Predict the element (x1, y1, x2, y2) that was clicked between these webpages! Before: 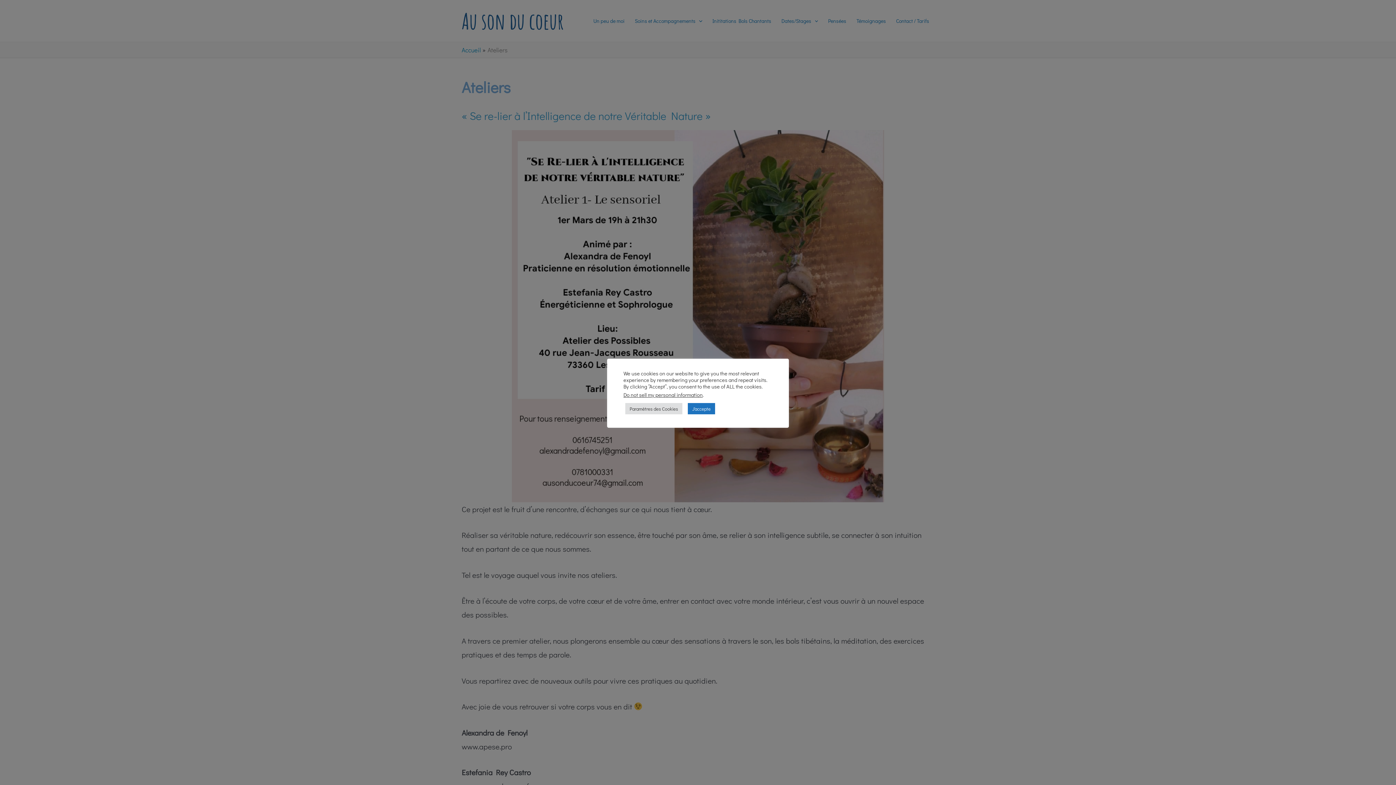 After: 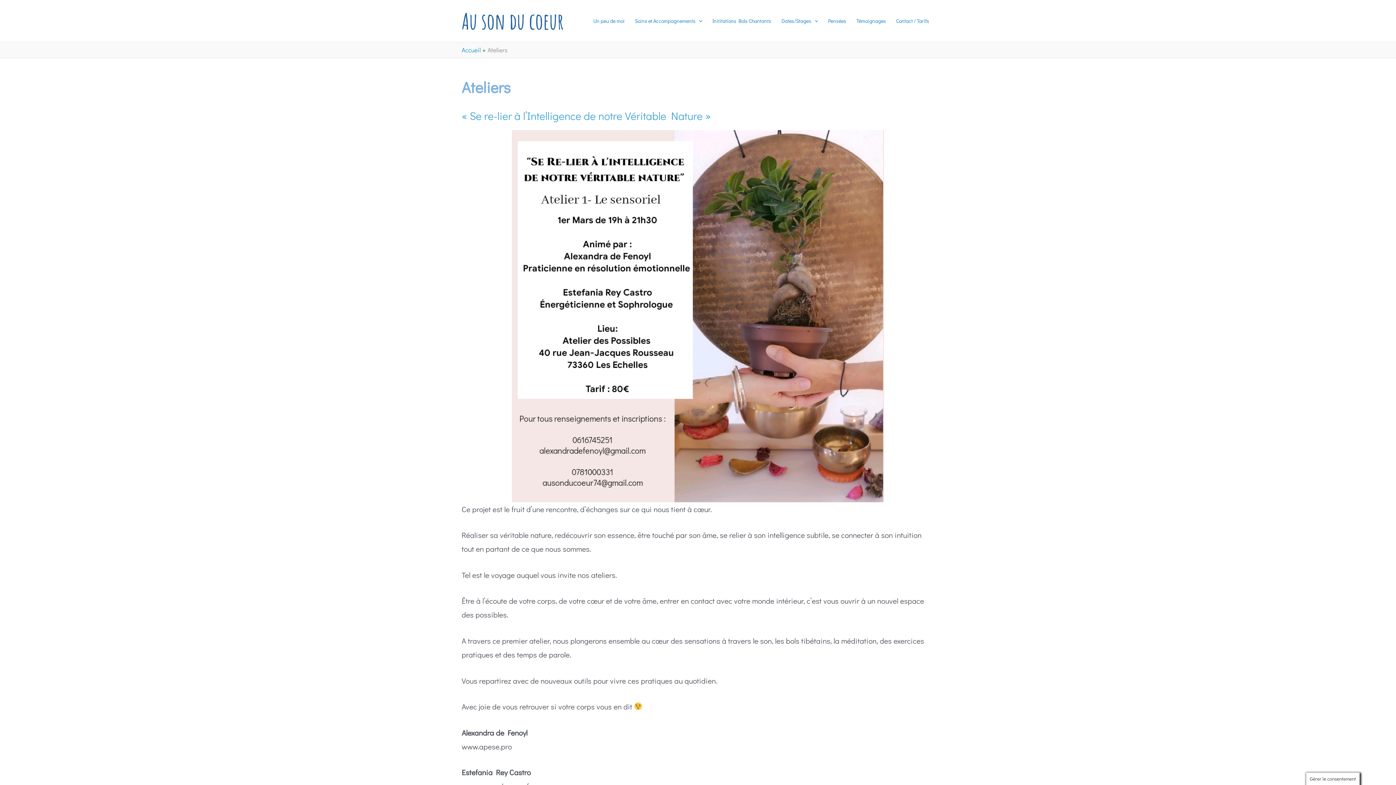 Action: label: J'accepte bbox: (688, 403, 715, 414)